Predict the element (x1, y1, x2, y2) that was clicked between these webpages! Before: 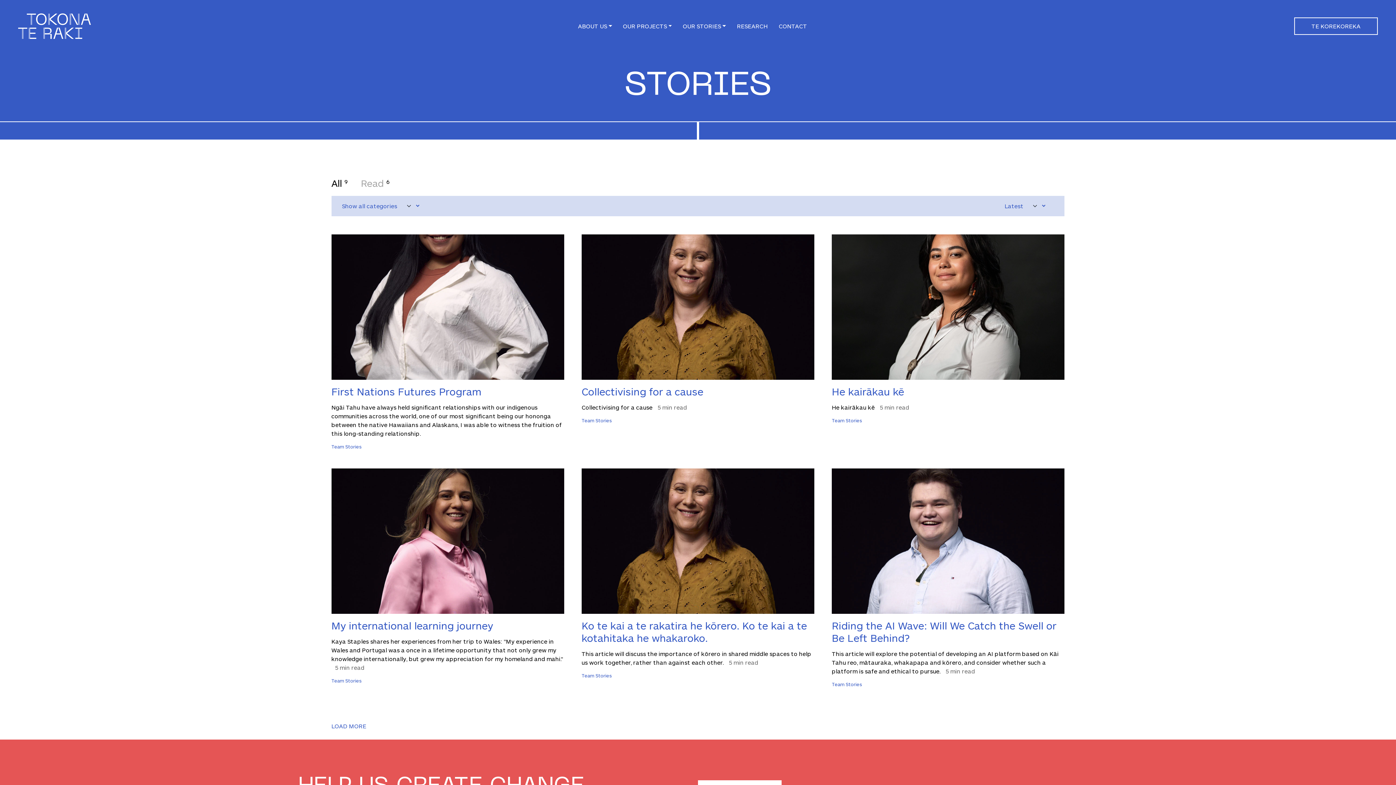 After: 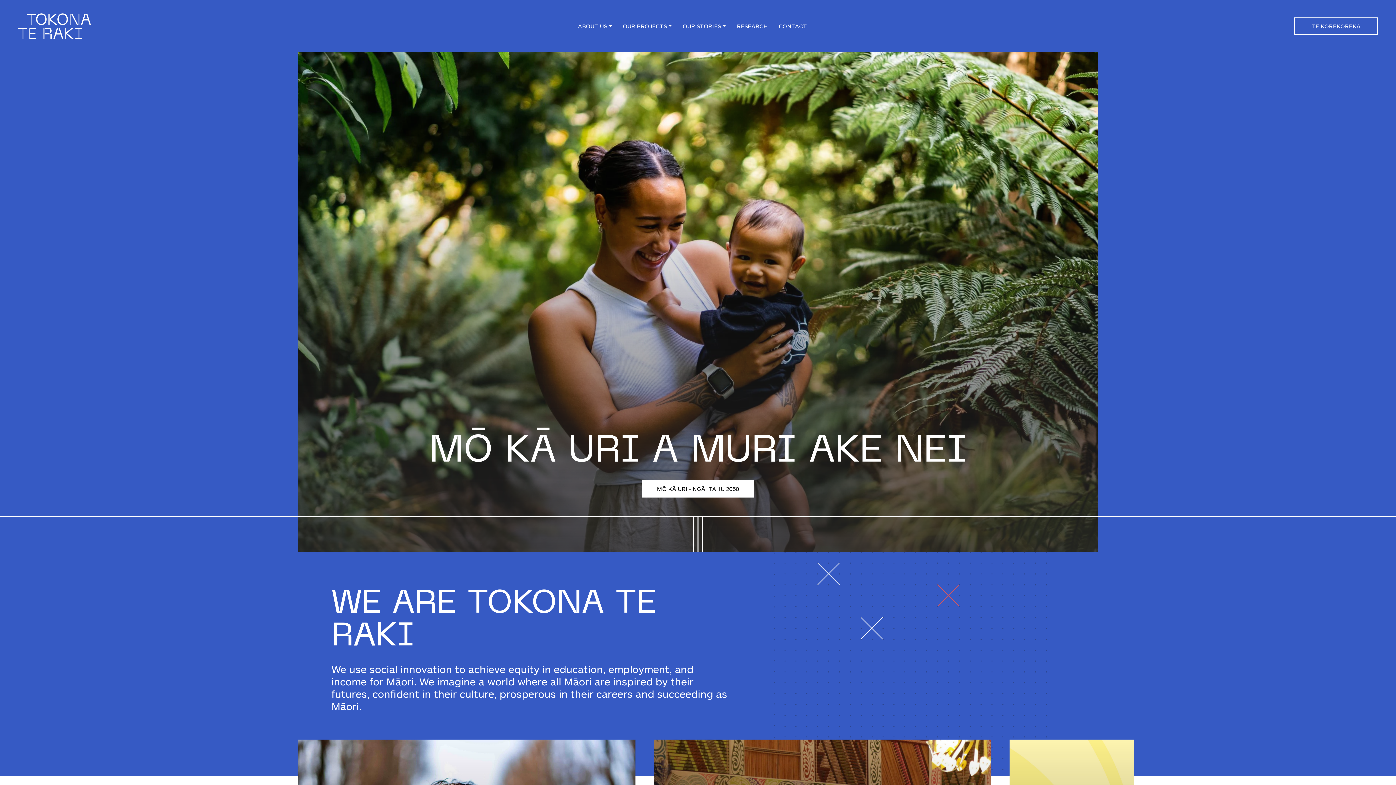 Action: bbox: (18, 13, 572, 38)